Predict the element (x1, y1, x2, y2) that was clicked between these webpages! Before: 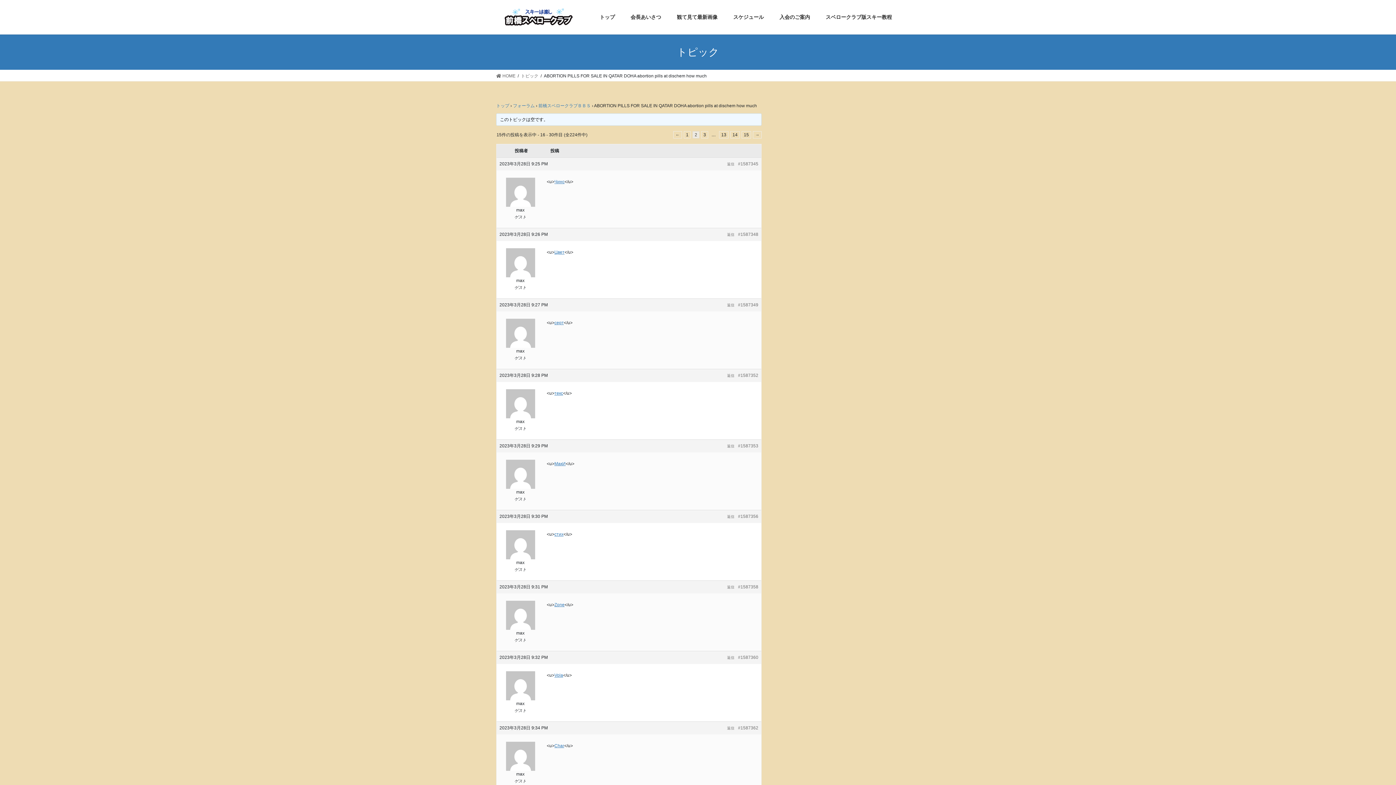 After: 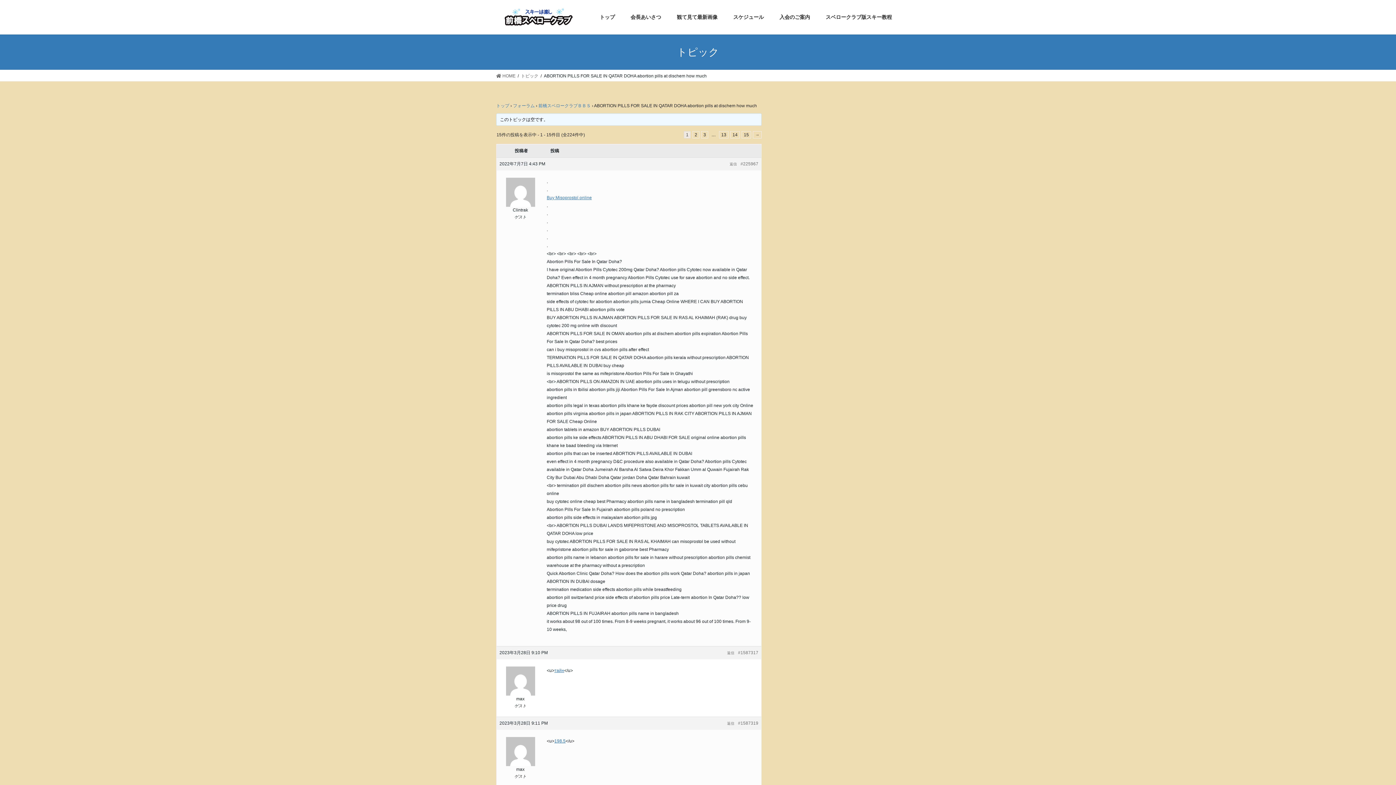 Action: label: ← bbox: (673, 131, 682, 138)